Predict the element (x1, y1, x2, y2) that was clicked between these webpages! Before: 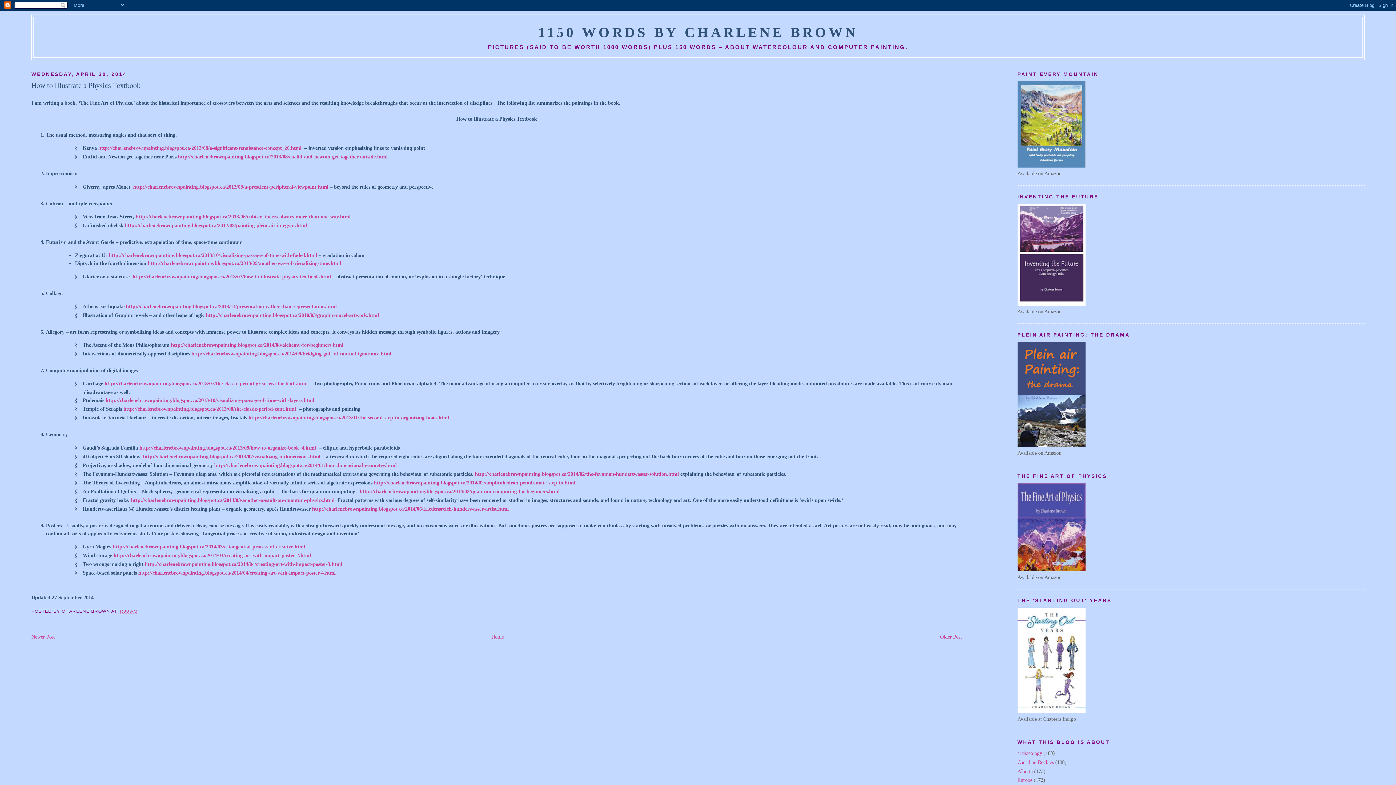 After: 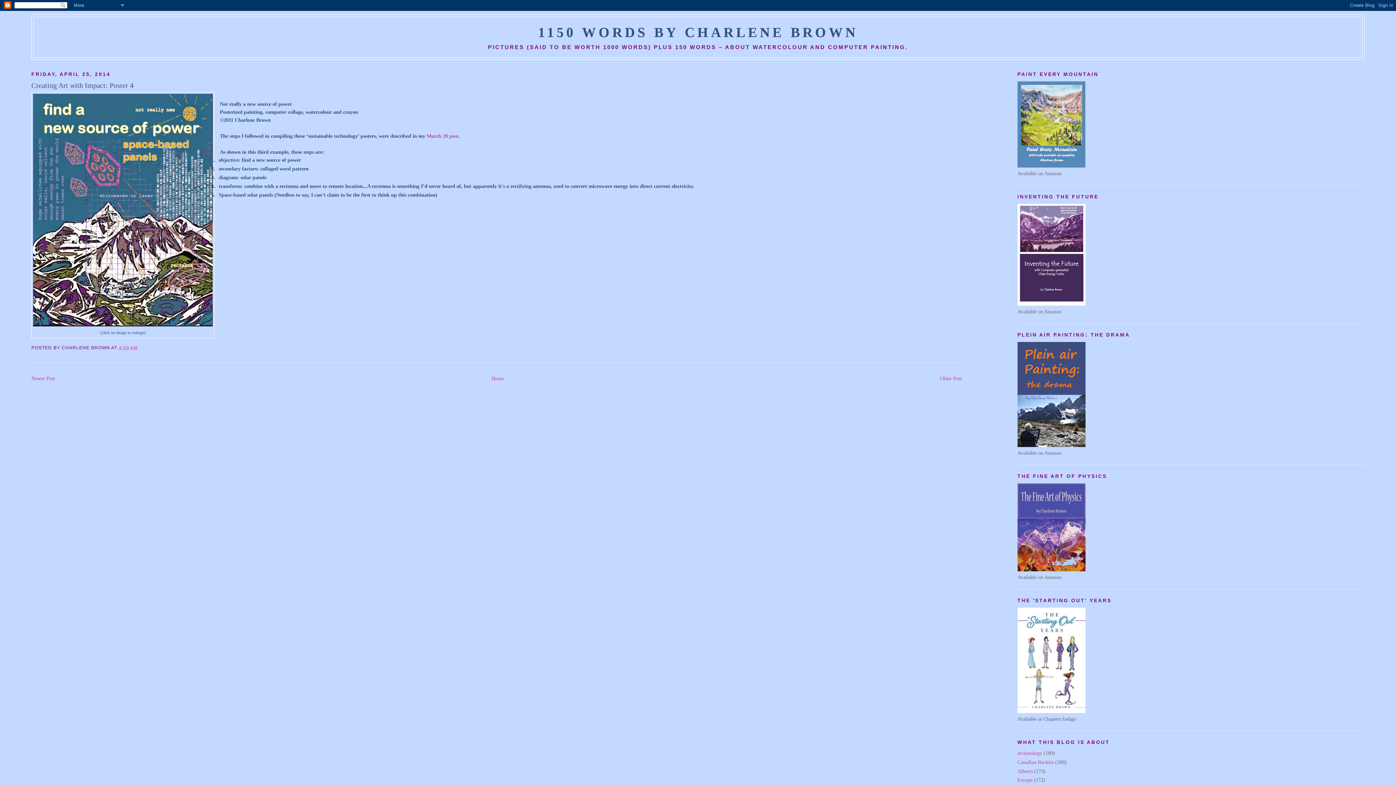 Action: label: http://charlenebrownpainting.blogspot.ca/2014/04/creating-art-with-impact-poster-4.html bbox: (138, 570, 335, 576)